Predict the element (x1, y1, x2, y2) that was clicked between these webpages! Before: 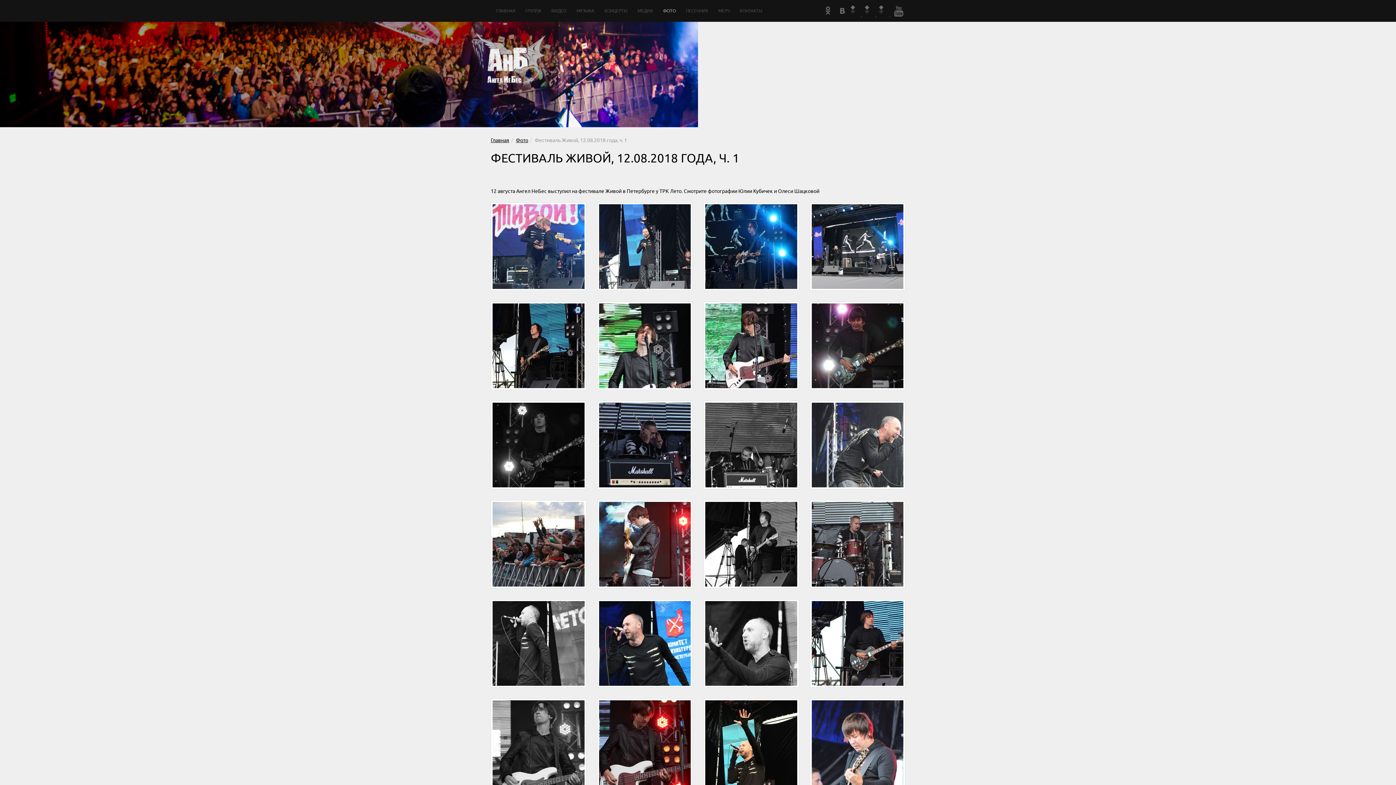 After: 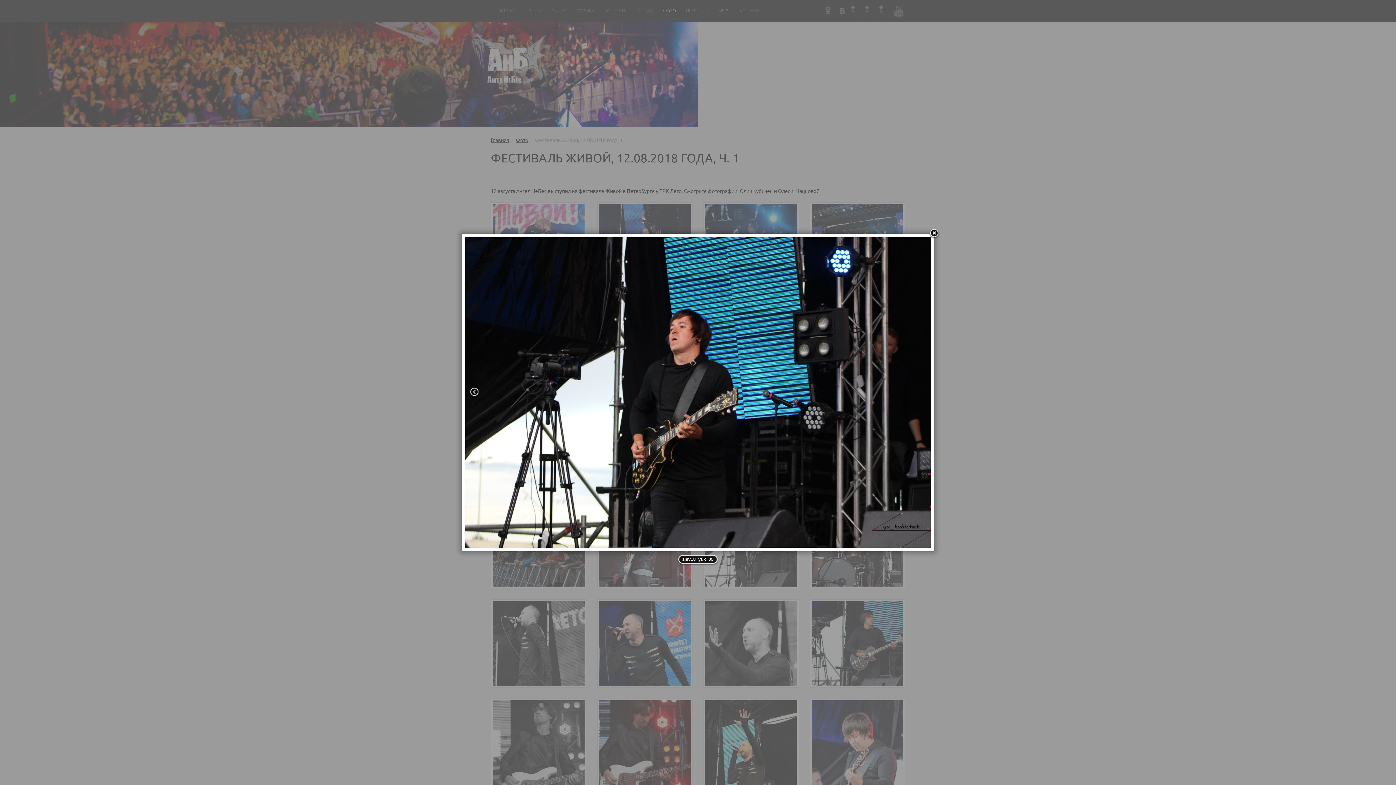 Action: bbox: (492, 342, 584, 348)